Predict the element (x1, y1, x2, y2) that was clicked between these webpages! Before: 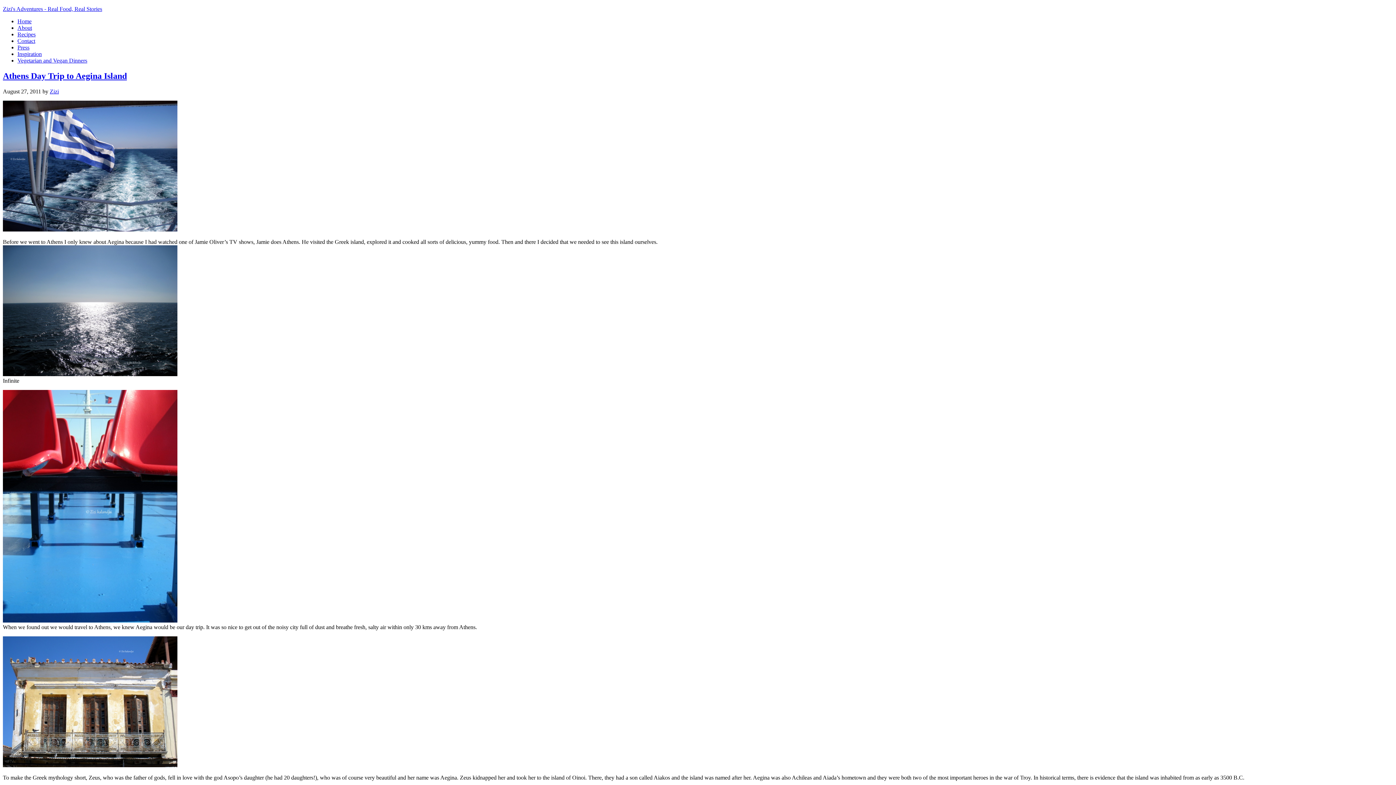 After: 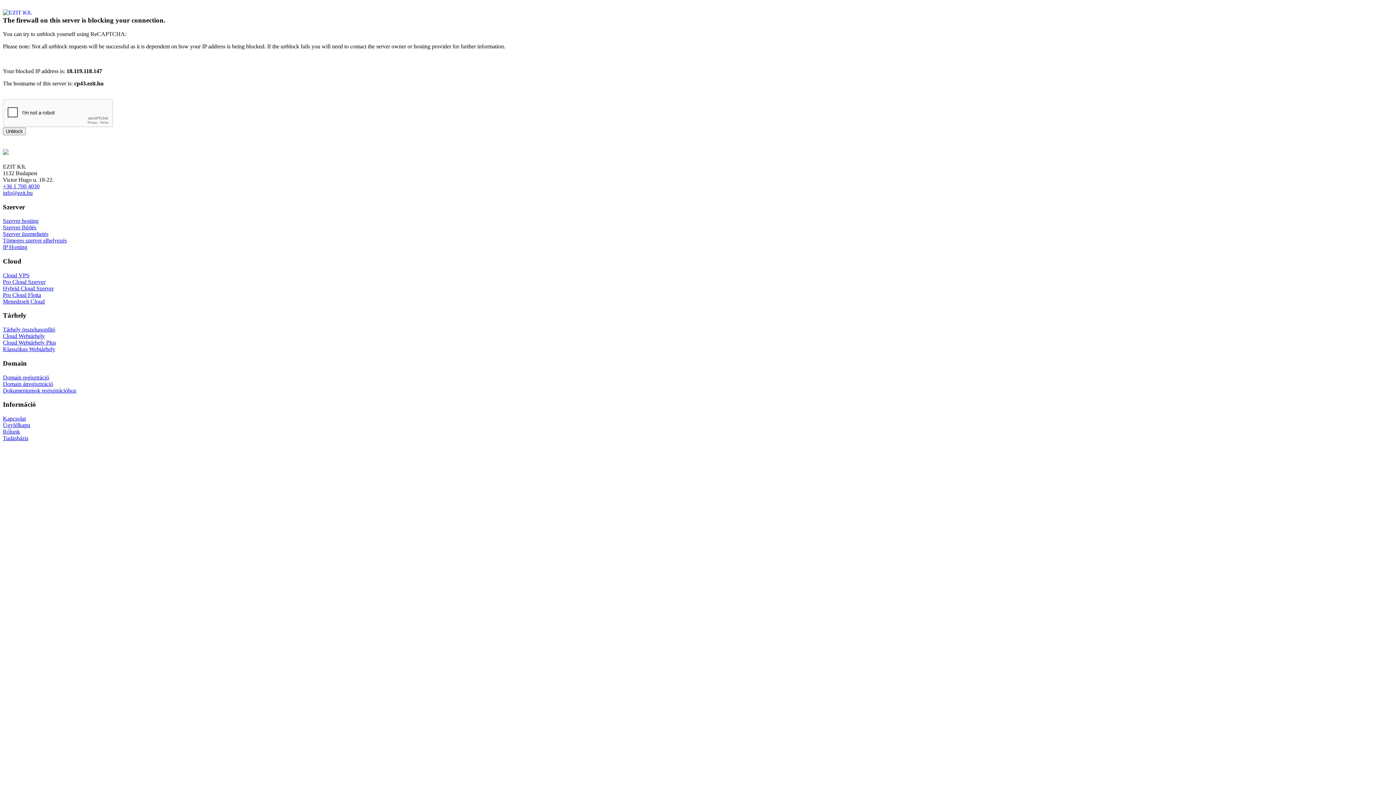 Action: label: Recipes bbox: (17, 31, 35, 37)